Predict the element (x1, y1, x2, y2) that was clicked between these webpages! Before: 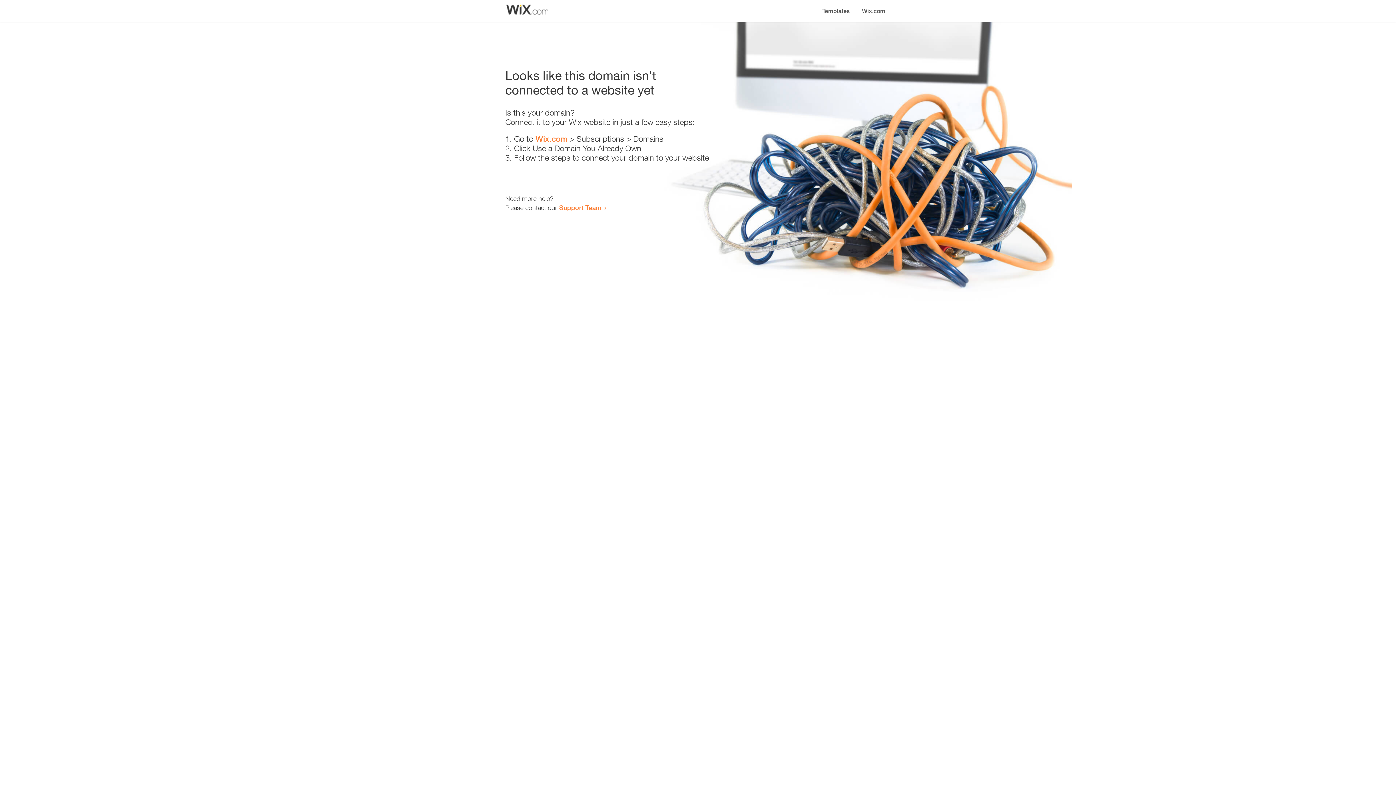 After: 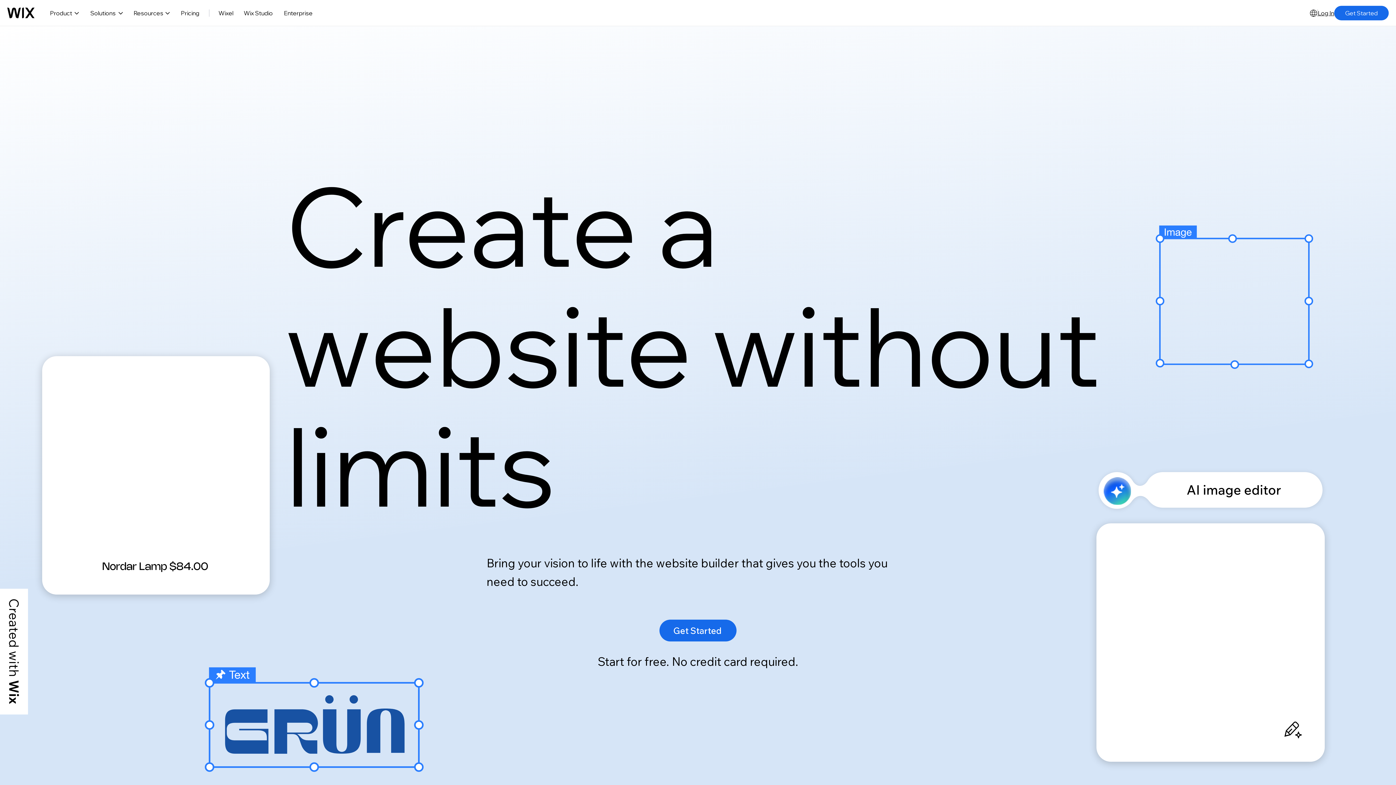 Action: bbox: (856, 0, 890, 14) label: Wix.com